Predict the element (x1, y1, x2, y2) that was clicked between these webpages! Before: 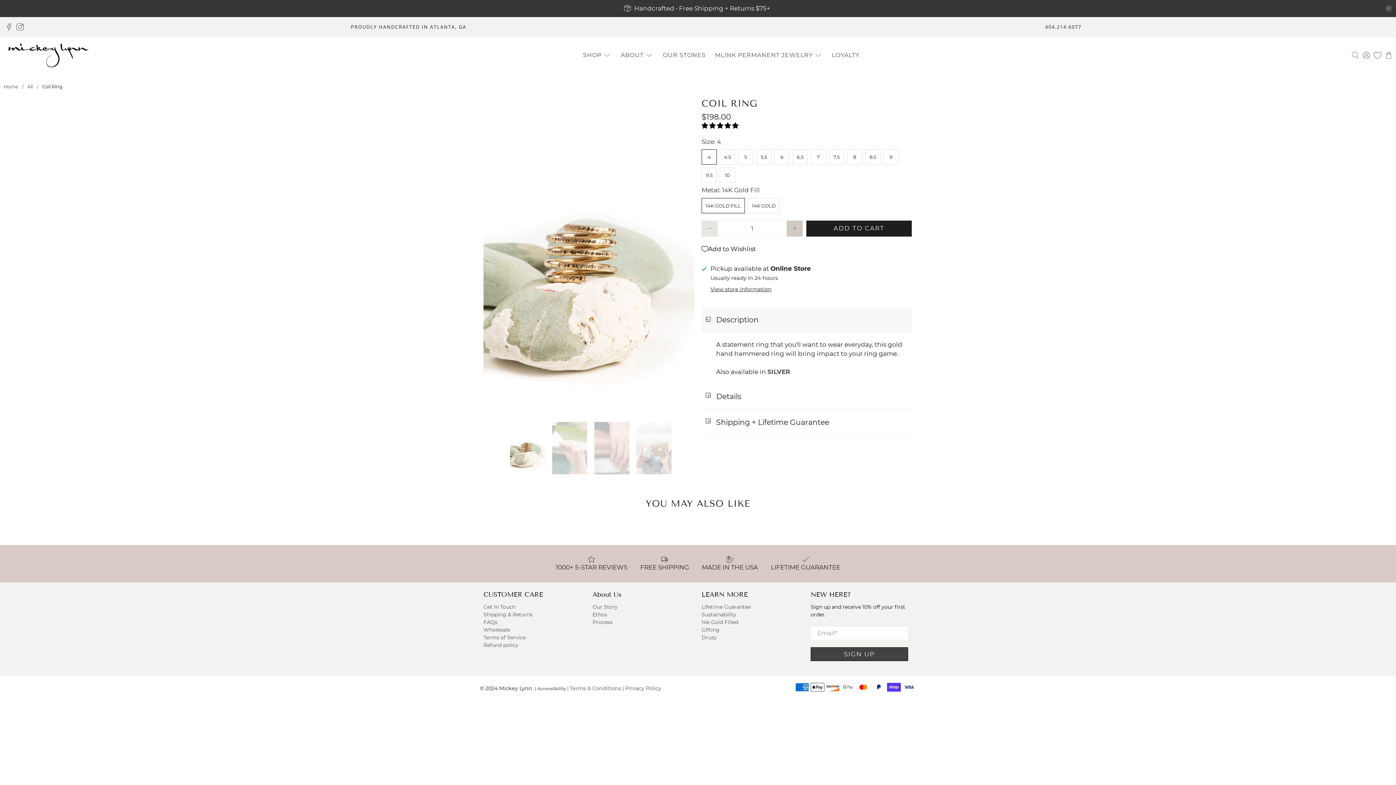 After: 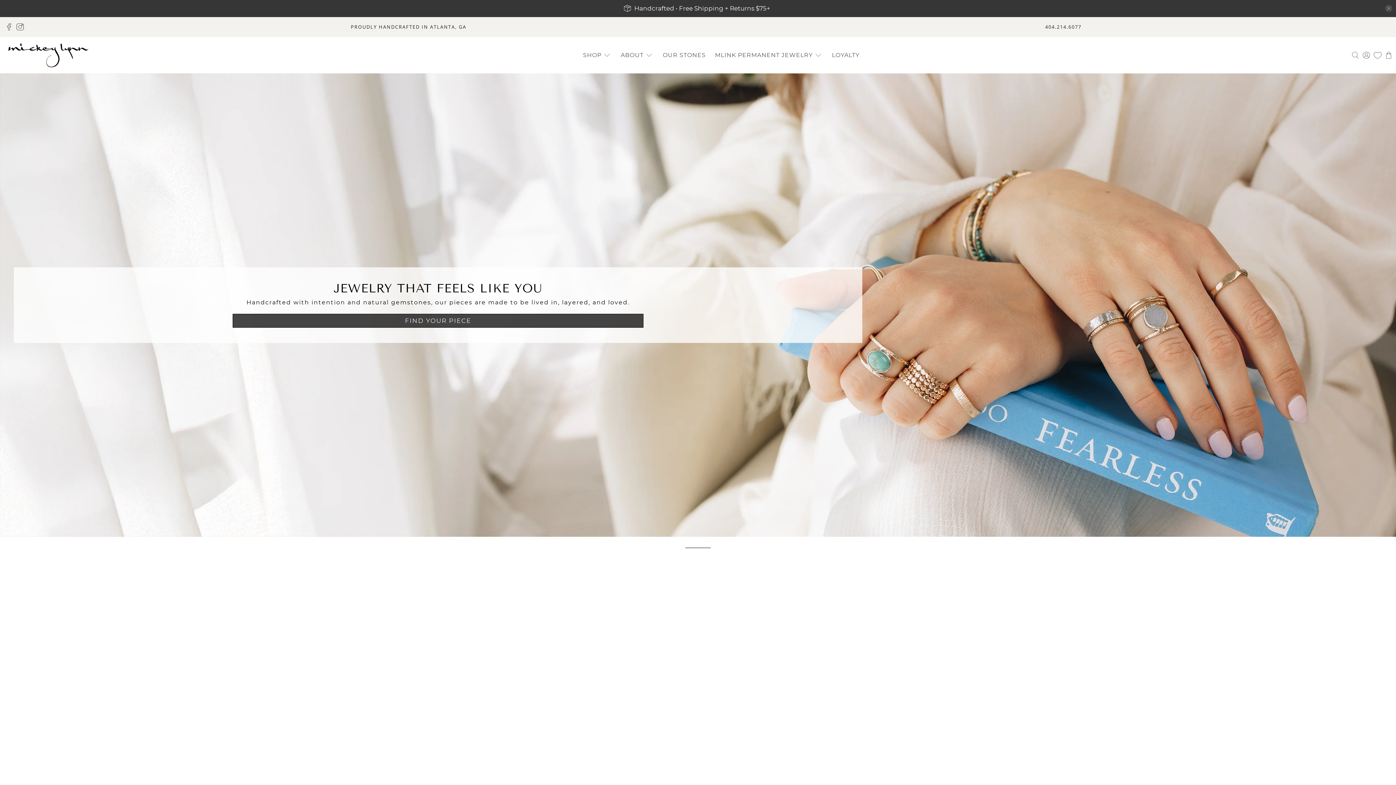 Action: label: Home bbox: (3, 84, 18, 89)